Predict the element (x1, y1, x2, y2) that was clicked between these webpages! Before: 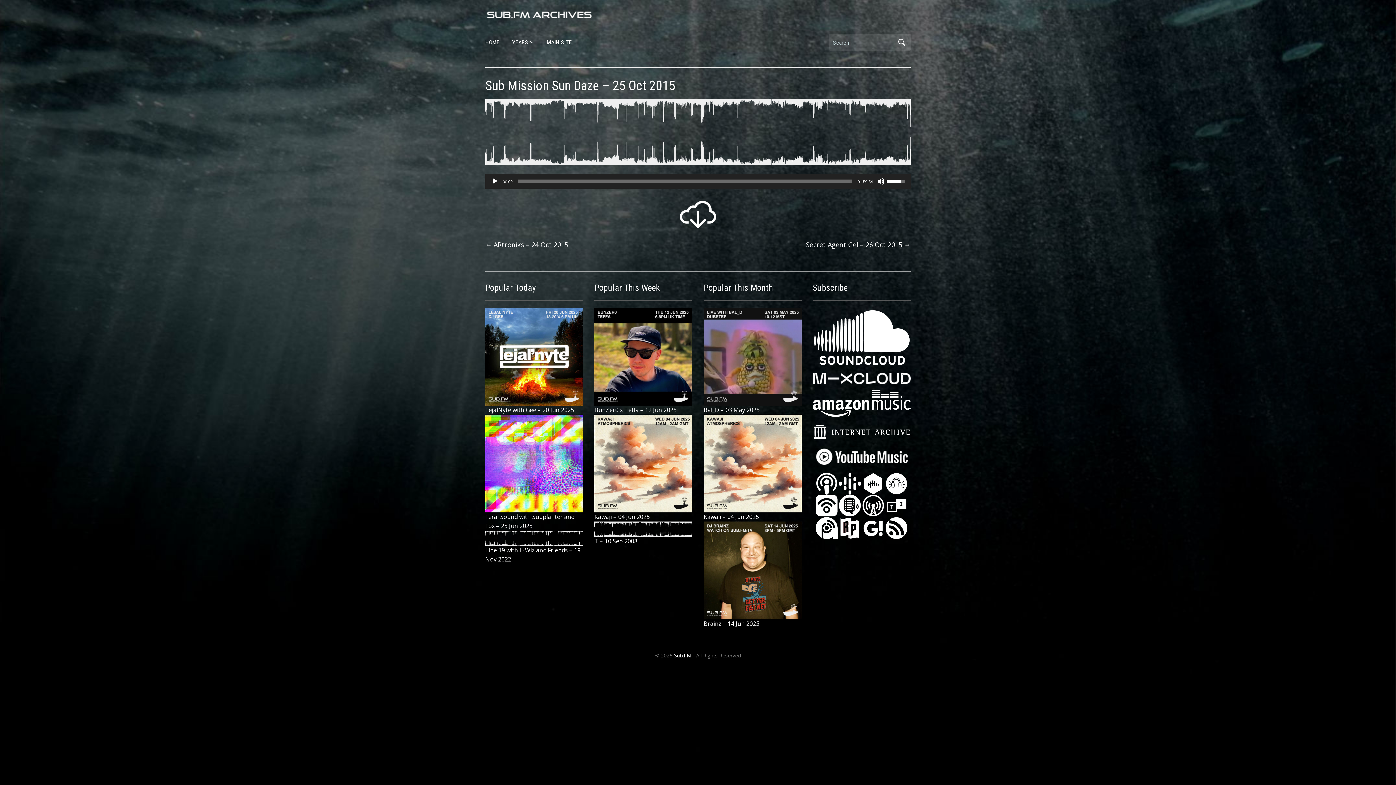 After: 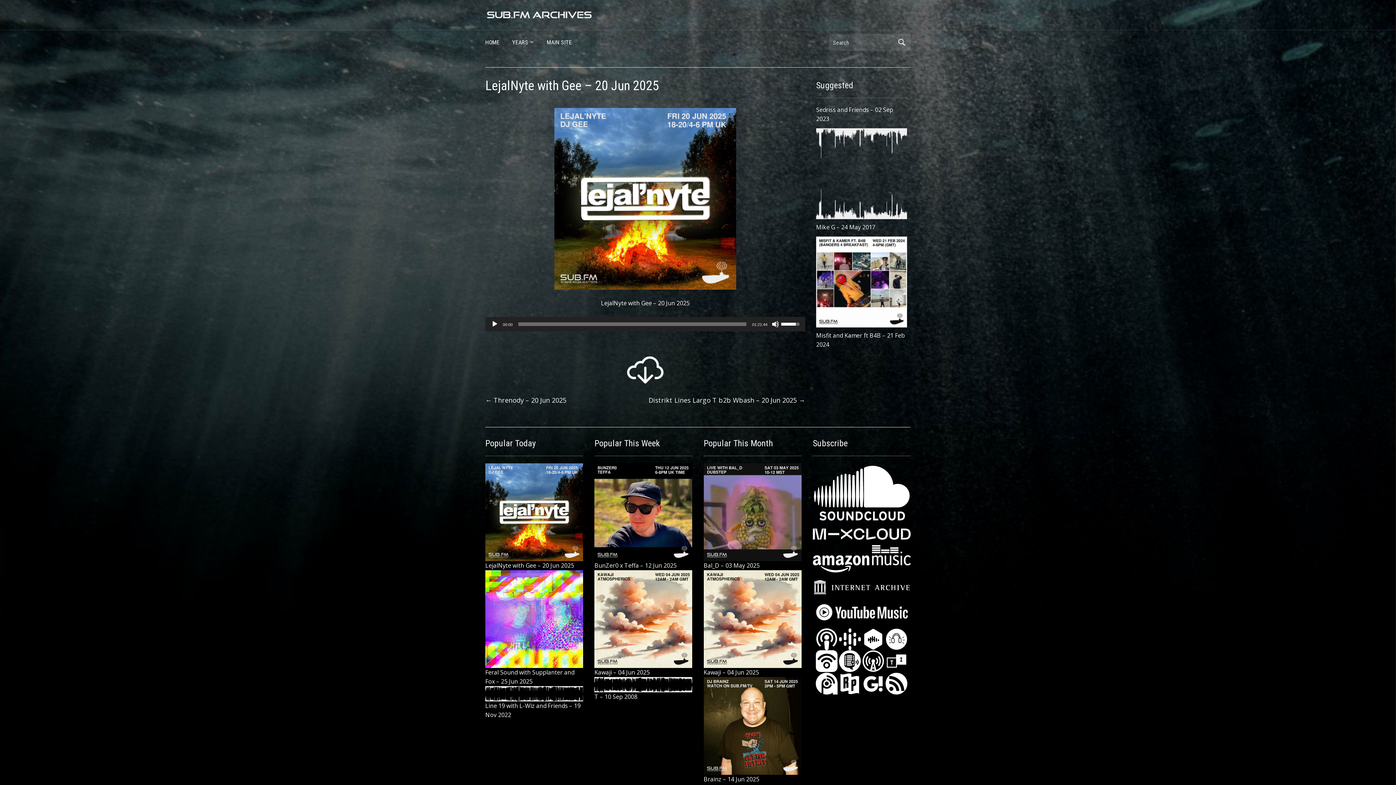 Action: bbox: (485, 406, 574, 414) label: LejalNyte with Gee – 20 Jun 2025